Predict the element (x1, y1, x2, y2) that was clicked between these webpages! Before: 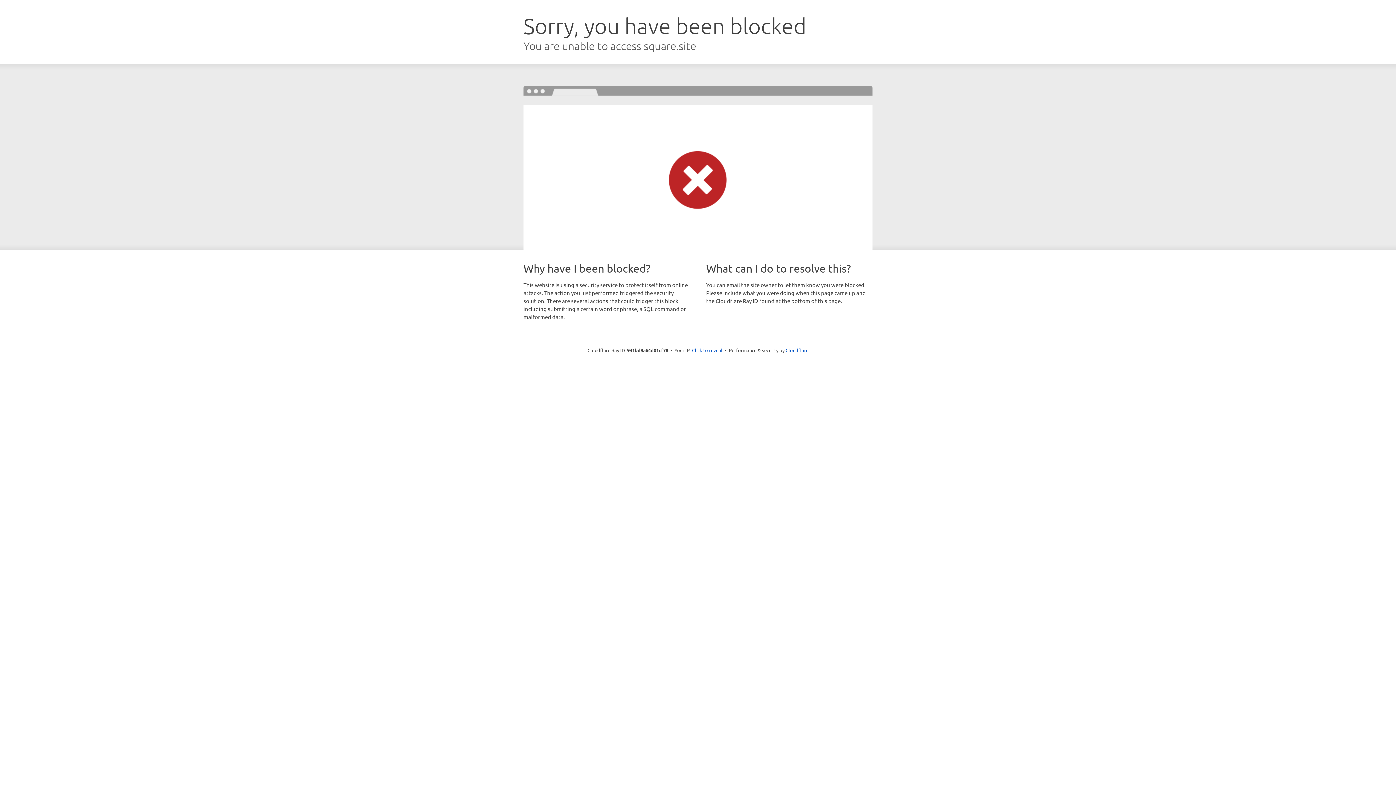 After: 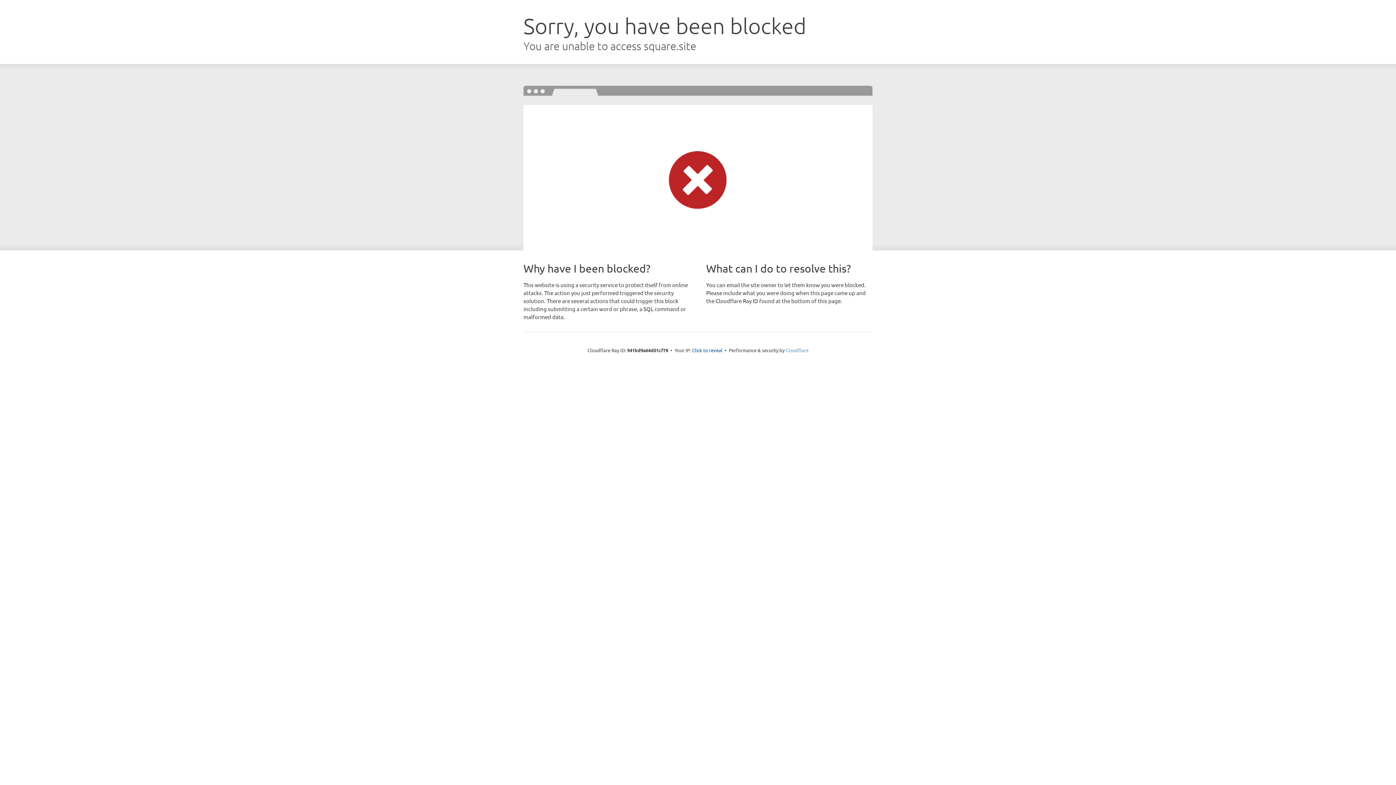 Action: label: Cloudflare bbox: (785, 347, 808, 353)